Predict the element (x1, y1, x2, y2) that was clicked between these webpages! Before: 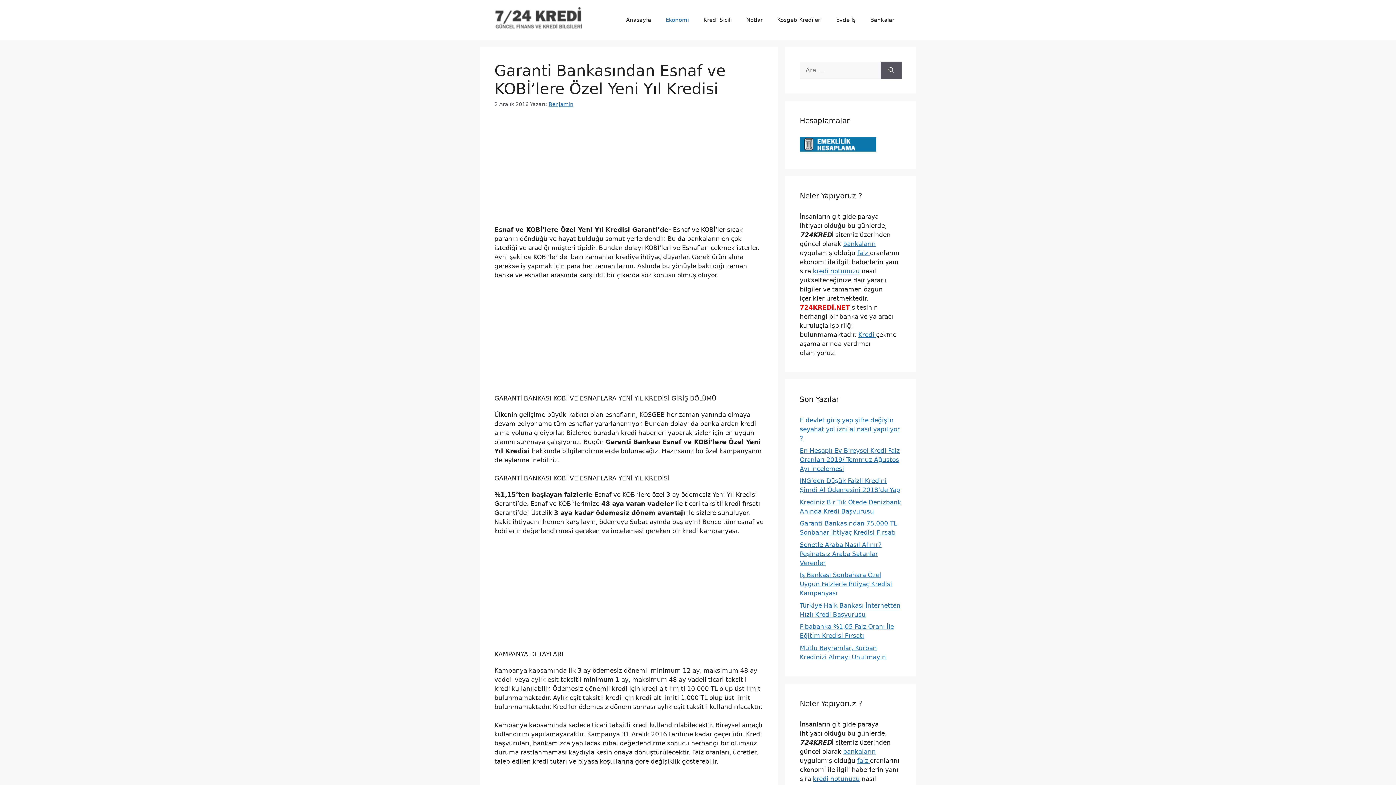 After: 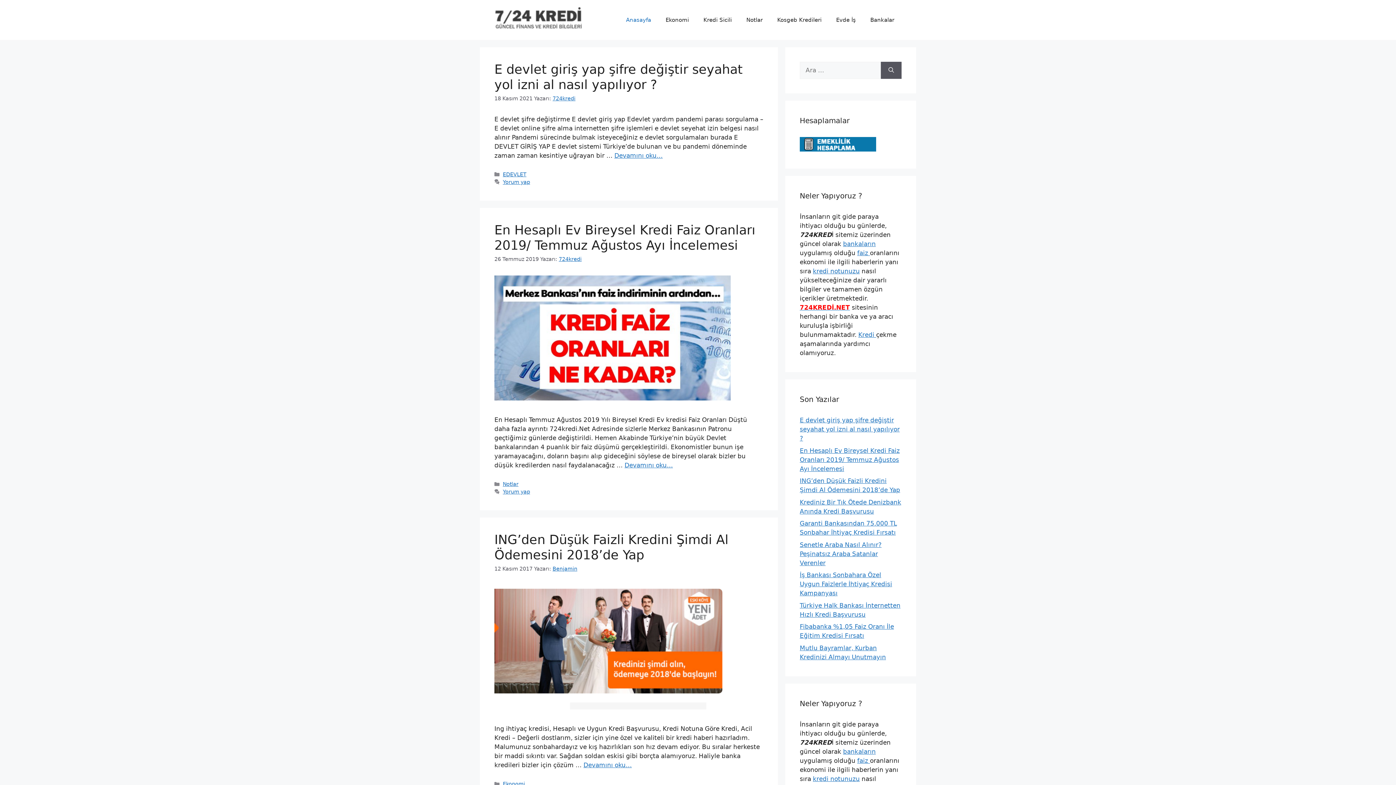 Action: bbox: (494, 15, 581, 23)